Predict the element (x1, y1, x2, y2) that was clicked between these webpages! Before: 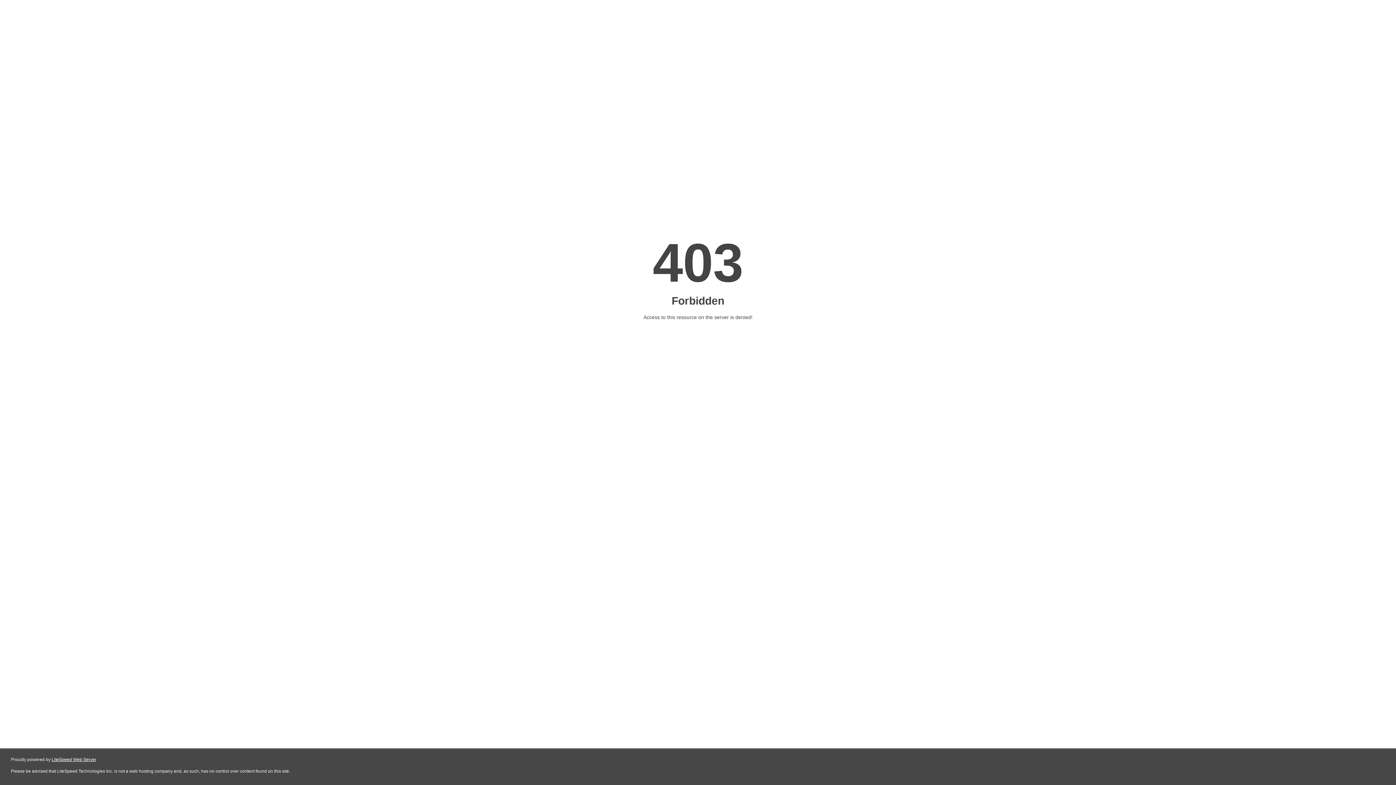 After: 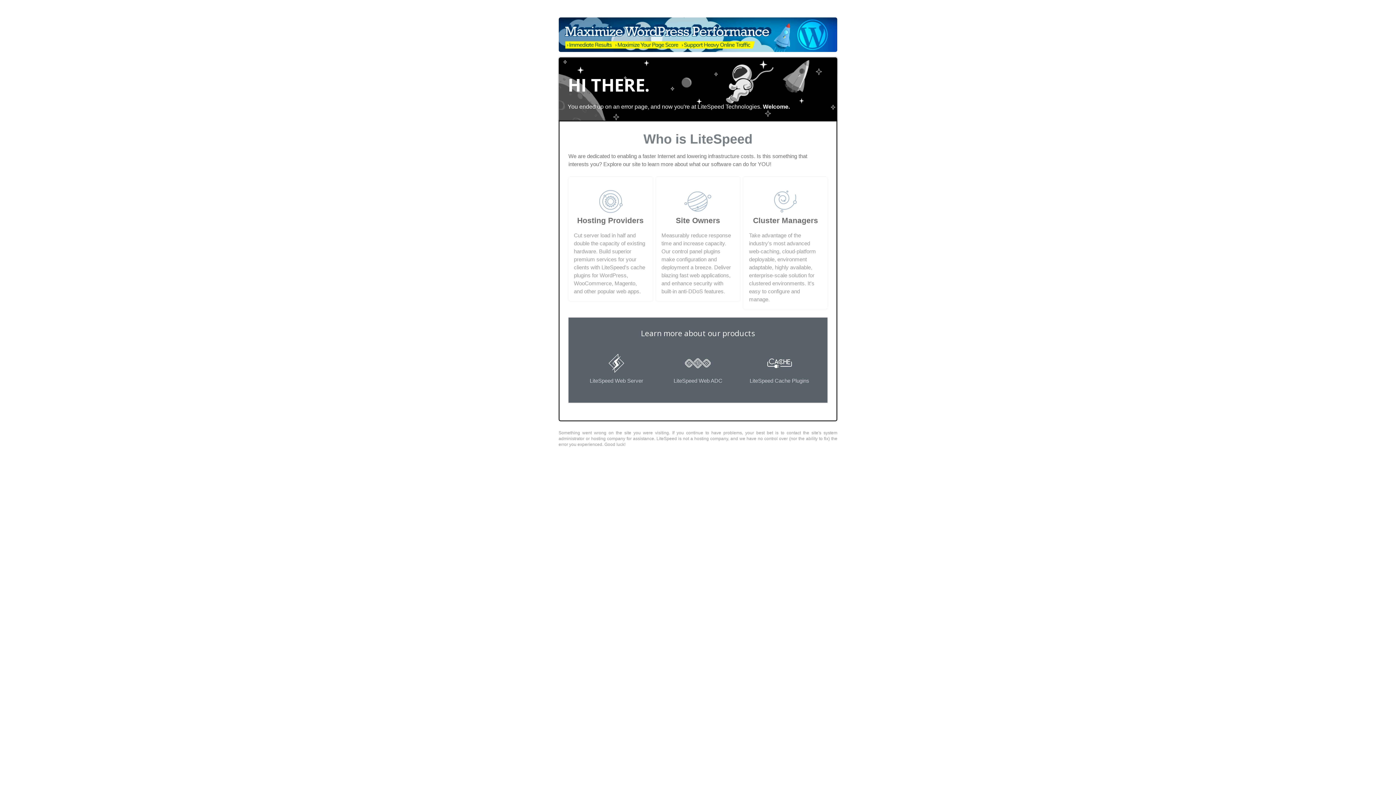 Action: label: LiteSpeed Web Server bbox: (51, 757, 96, 762)